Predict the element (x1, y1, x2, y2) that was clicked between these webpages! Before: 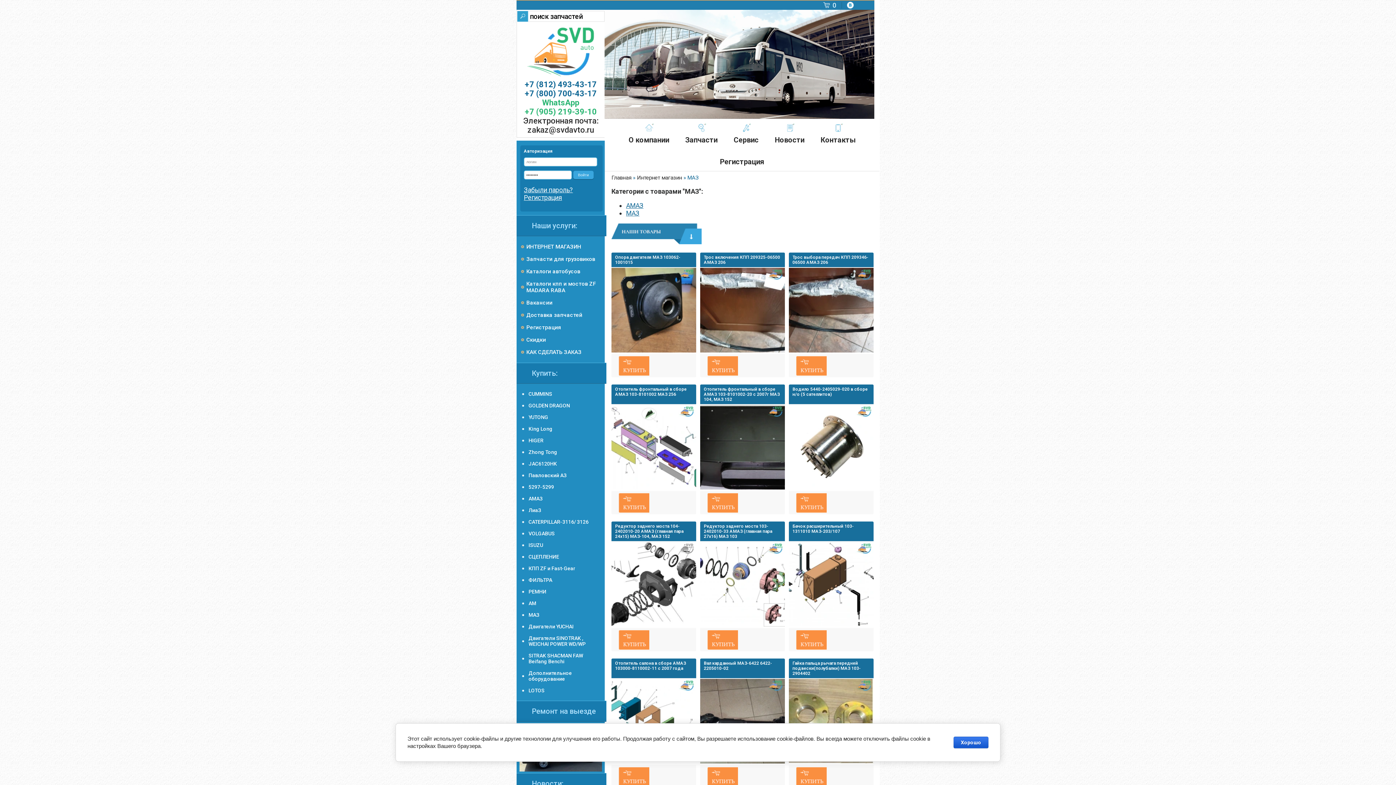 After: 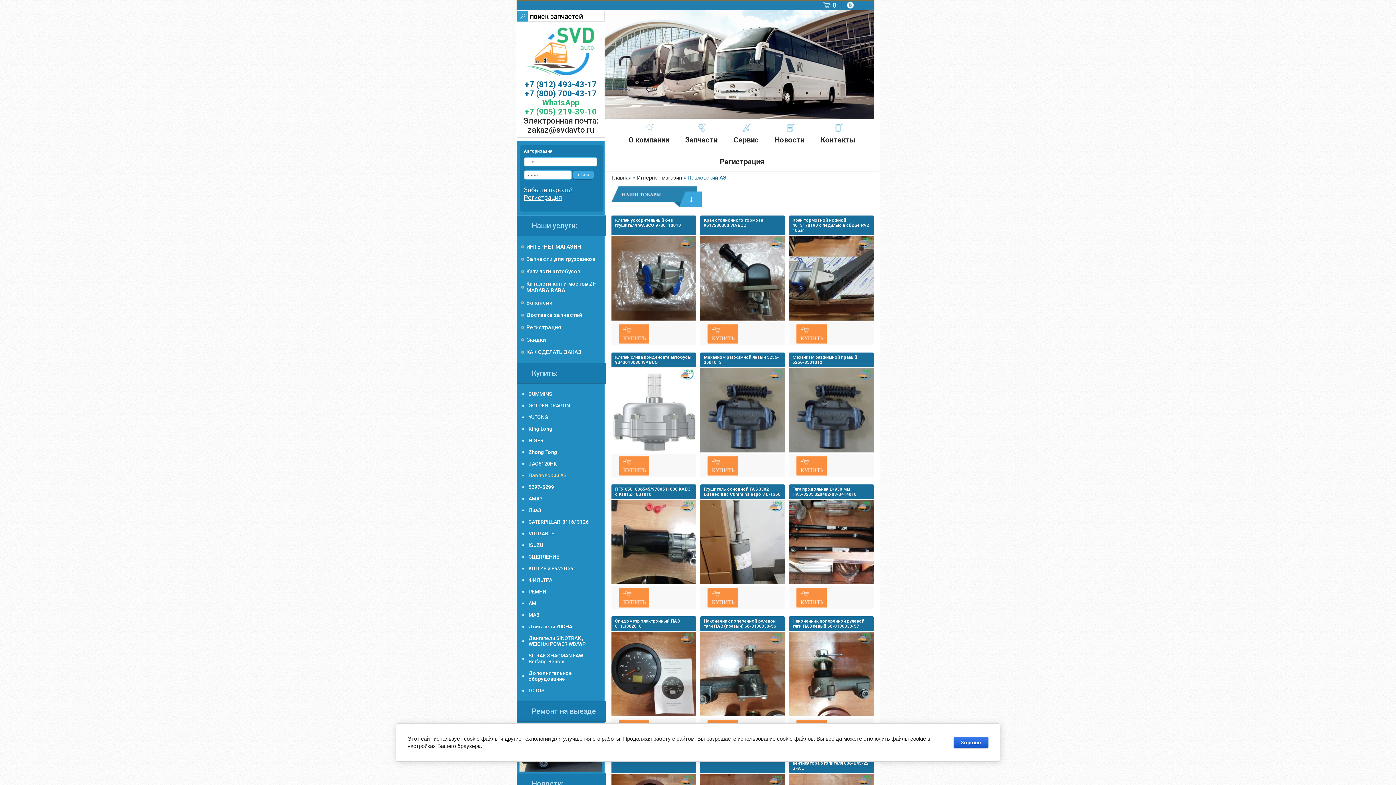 Action: bbox: (522, 469, 602, 481) label: Павловский АЗ